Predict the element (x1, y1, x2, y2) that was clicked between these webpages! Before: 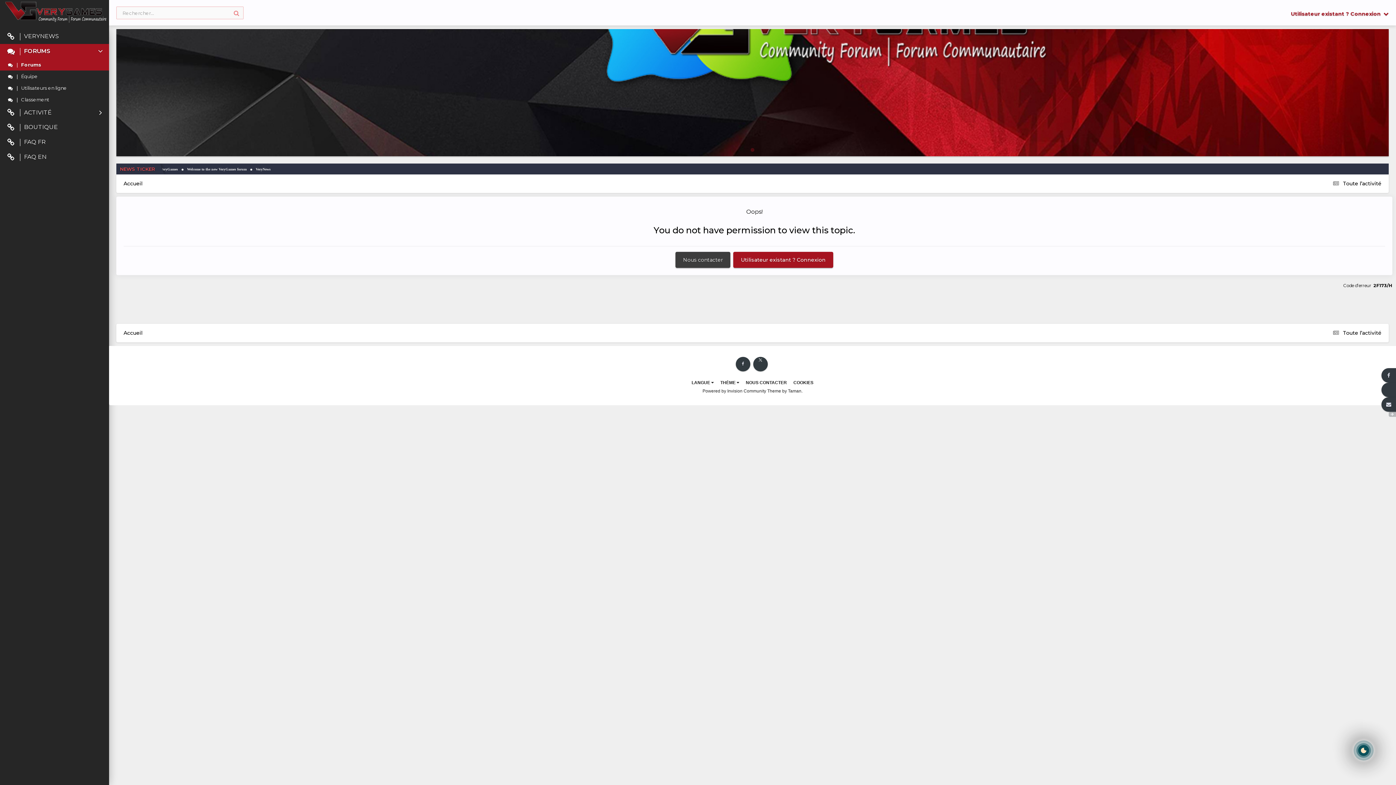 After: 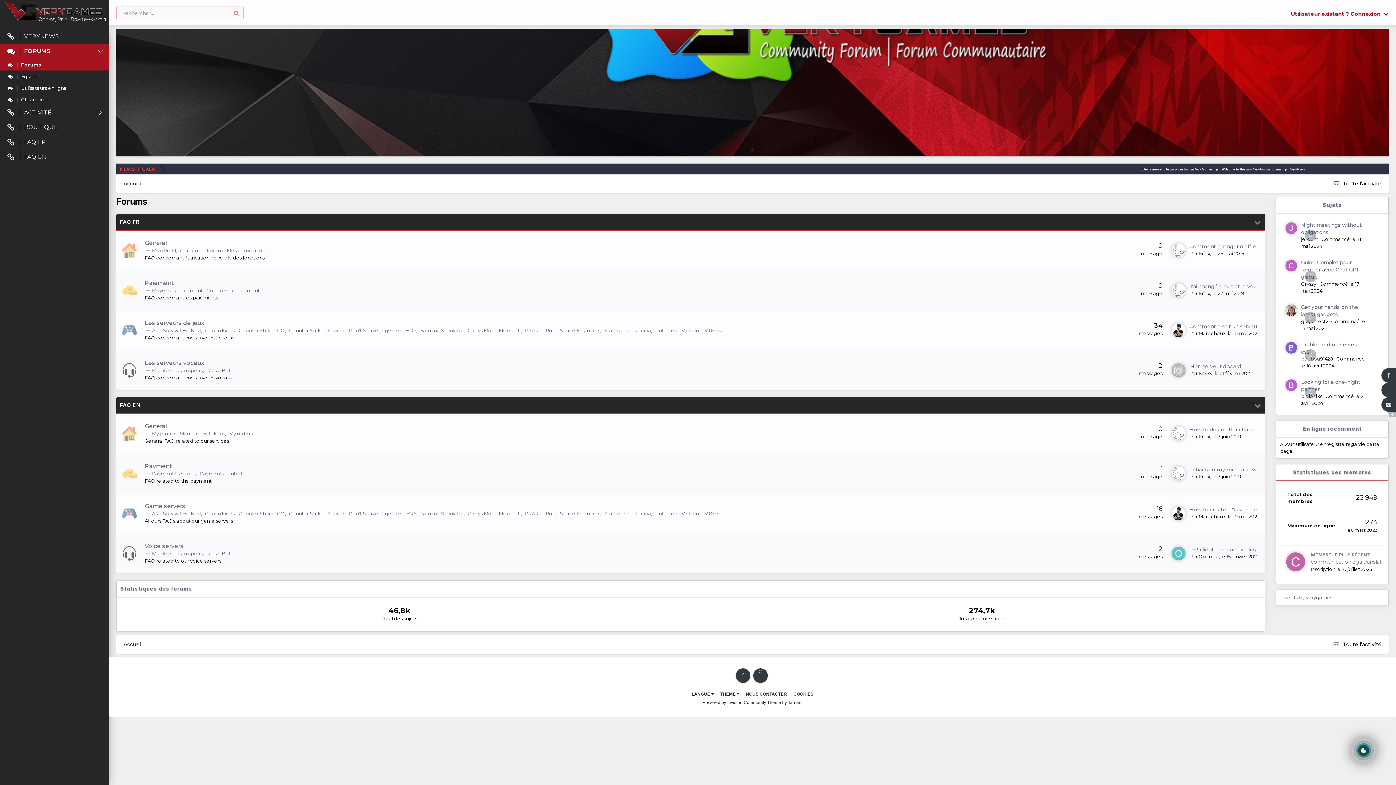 Action: bbox: (123, 180, 142, 186) label: Accueil